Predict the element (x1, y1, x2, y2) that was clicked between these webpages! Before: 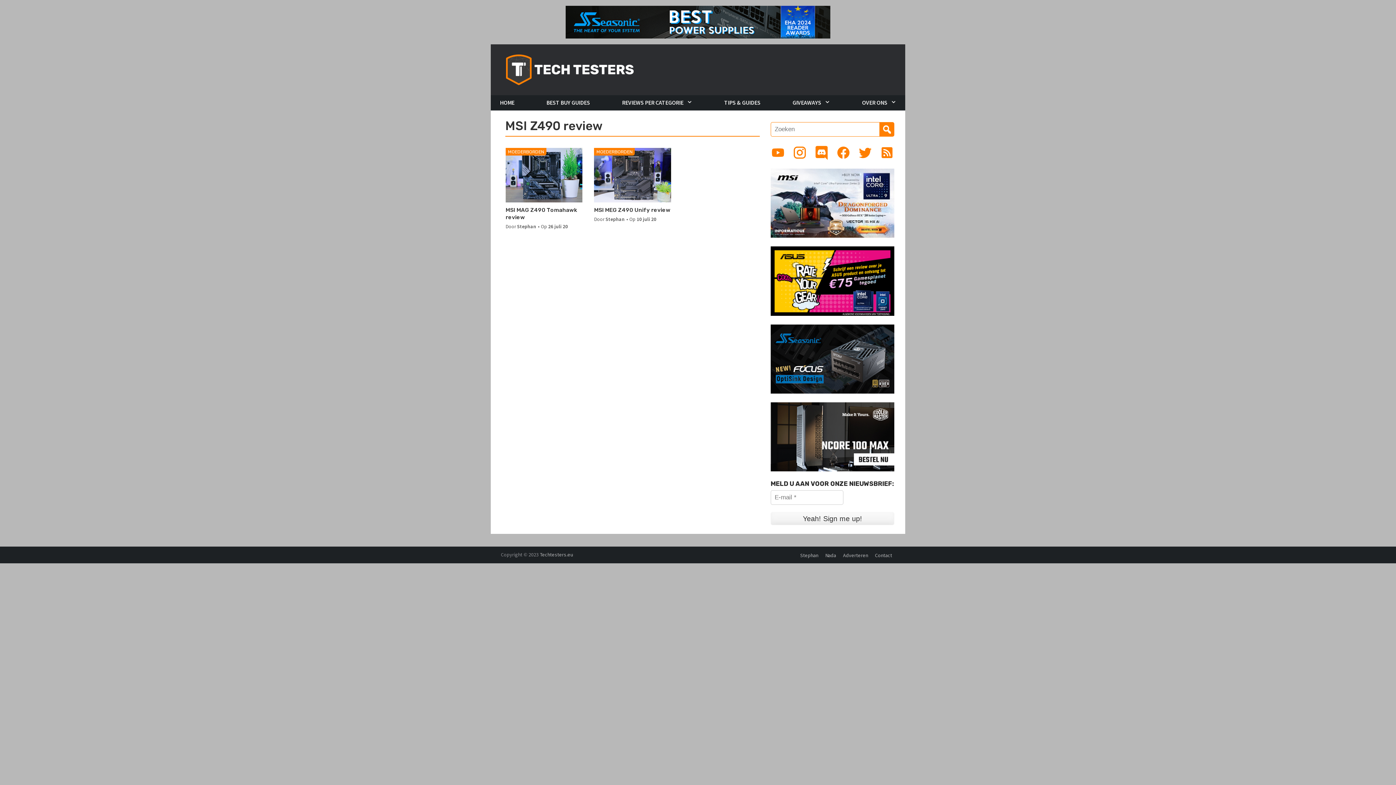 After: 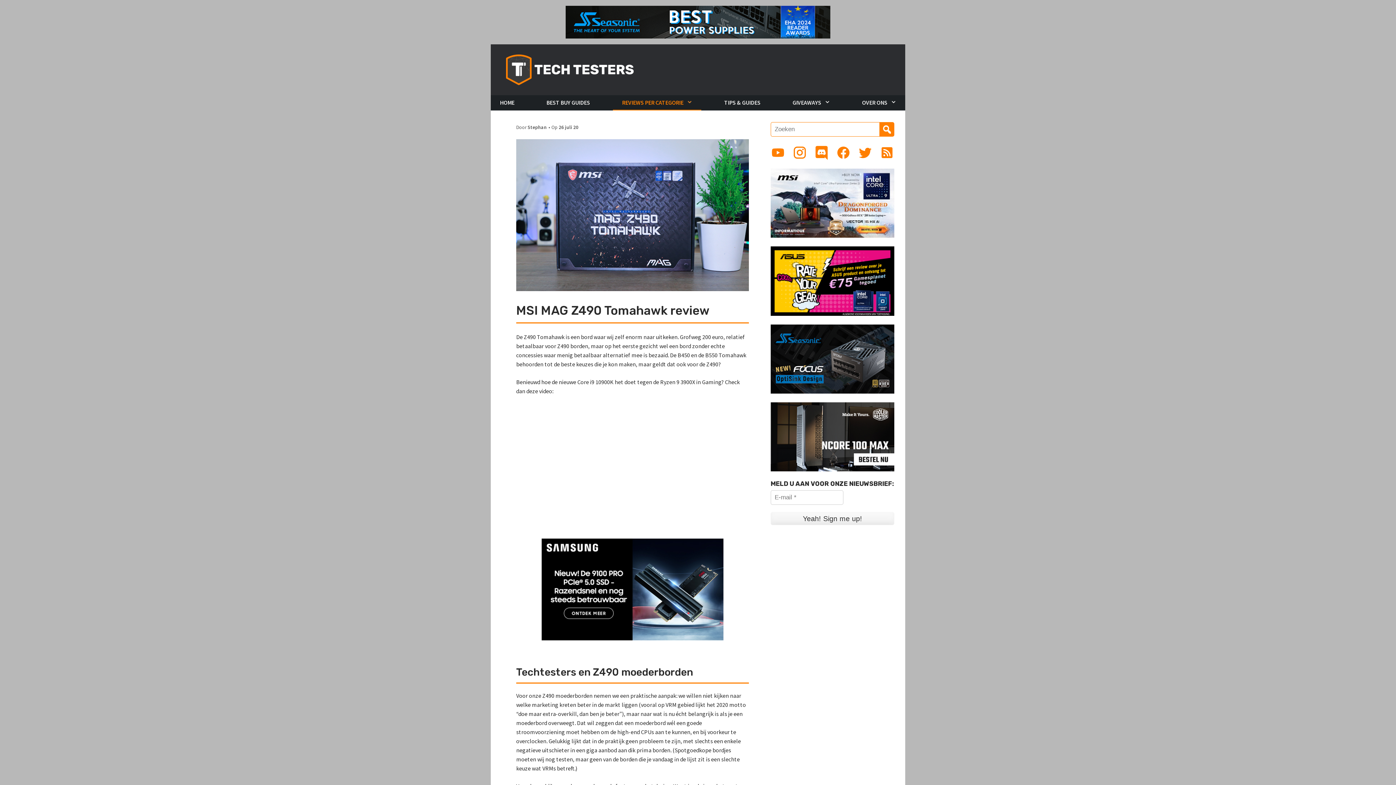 Action: label: MSI MAG Z490 Tomahawk review bbox: (505, 206, 582, 221)